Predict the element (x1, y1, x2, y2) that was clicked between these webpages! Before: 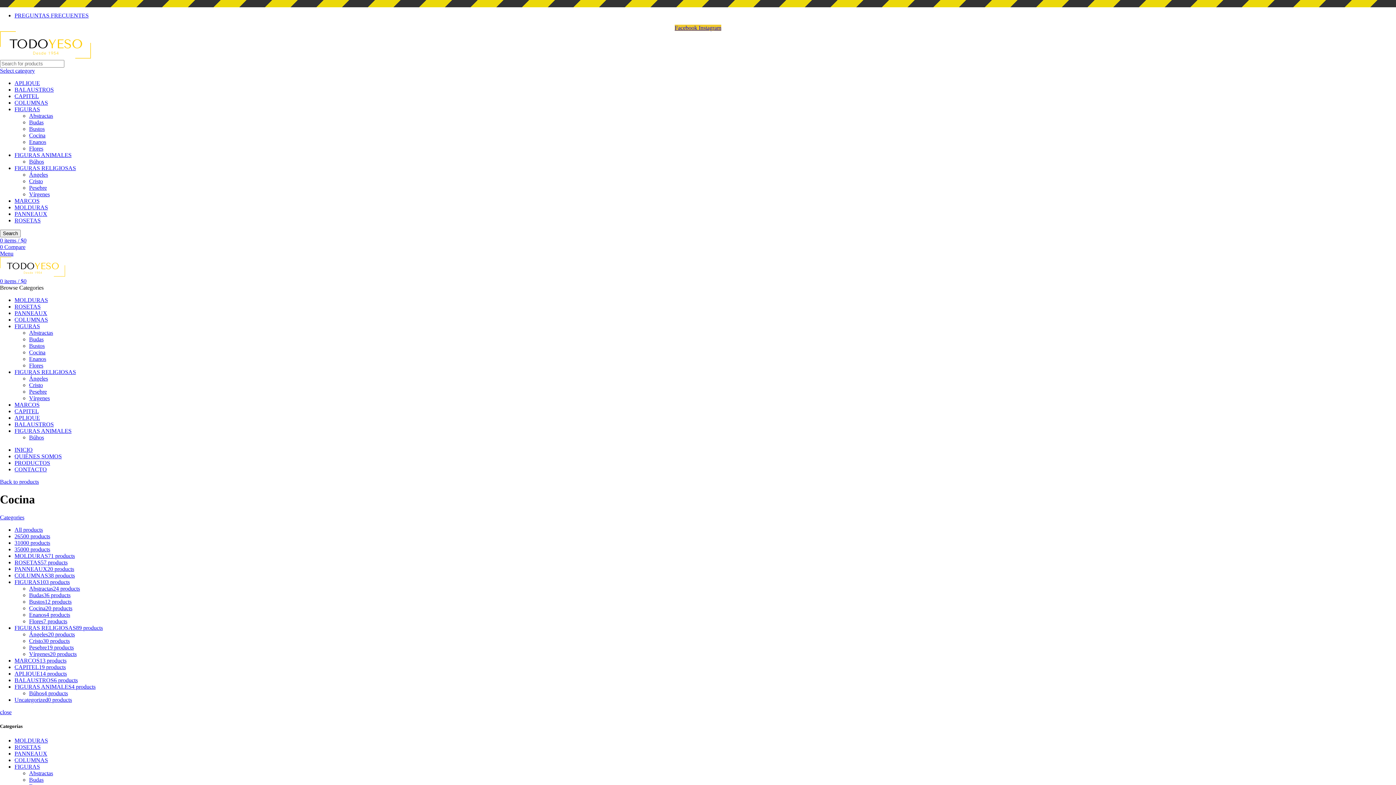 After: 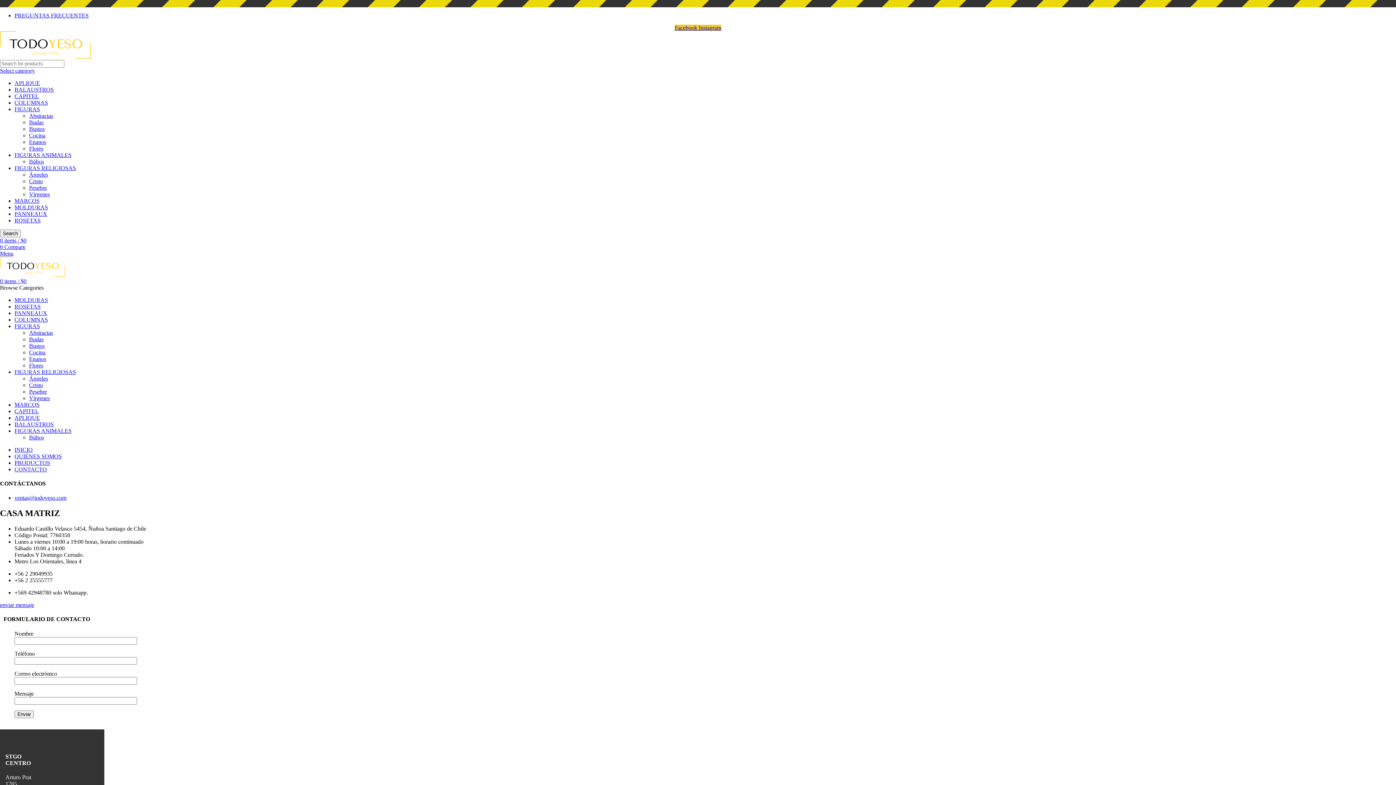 Action: label: CONTACTO bbox: (14, 466, 46, 472)